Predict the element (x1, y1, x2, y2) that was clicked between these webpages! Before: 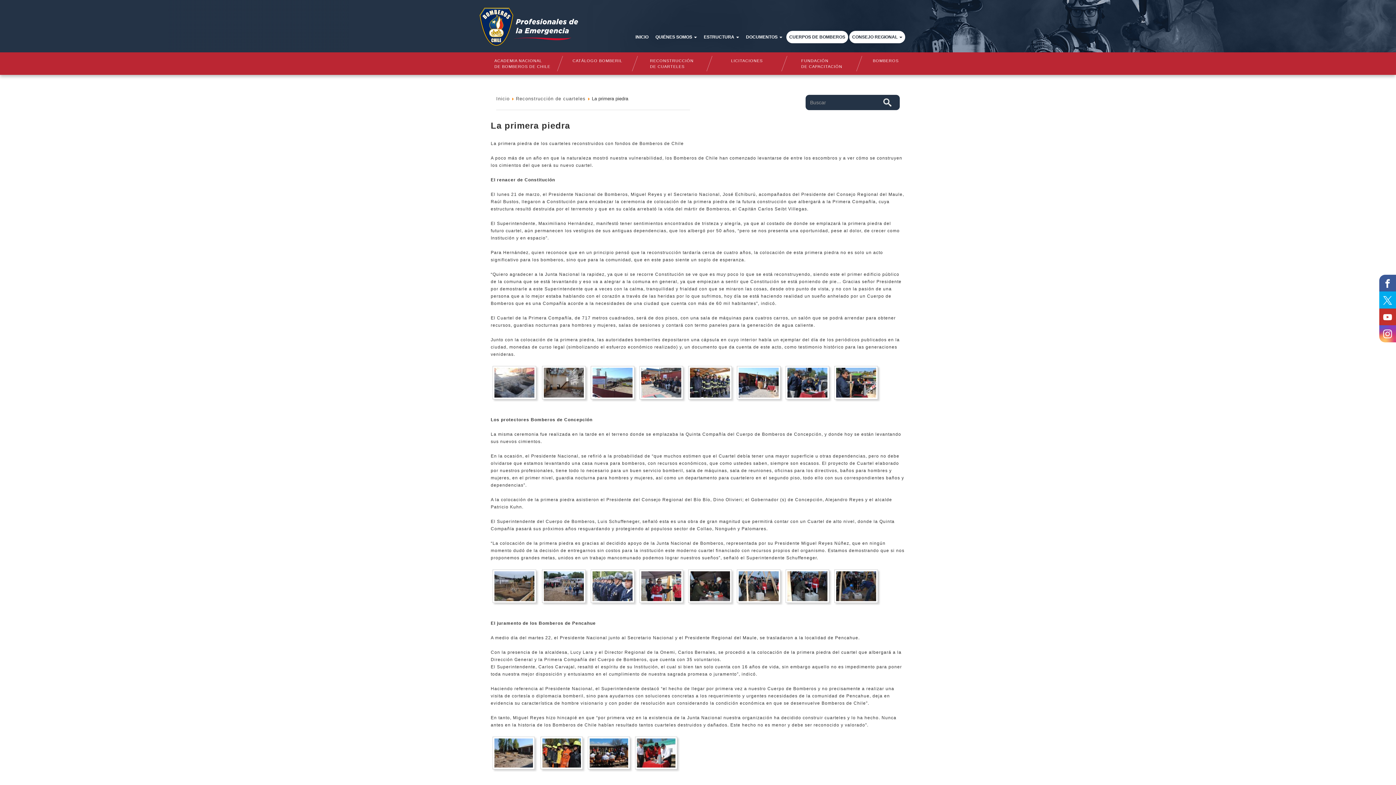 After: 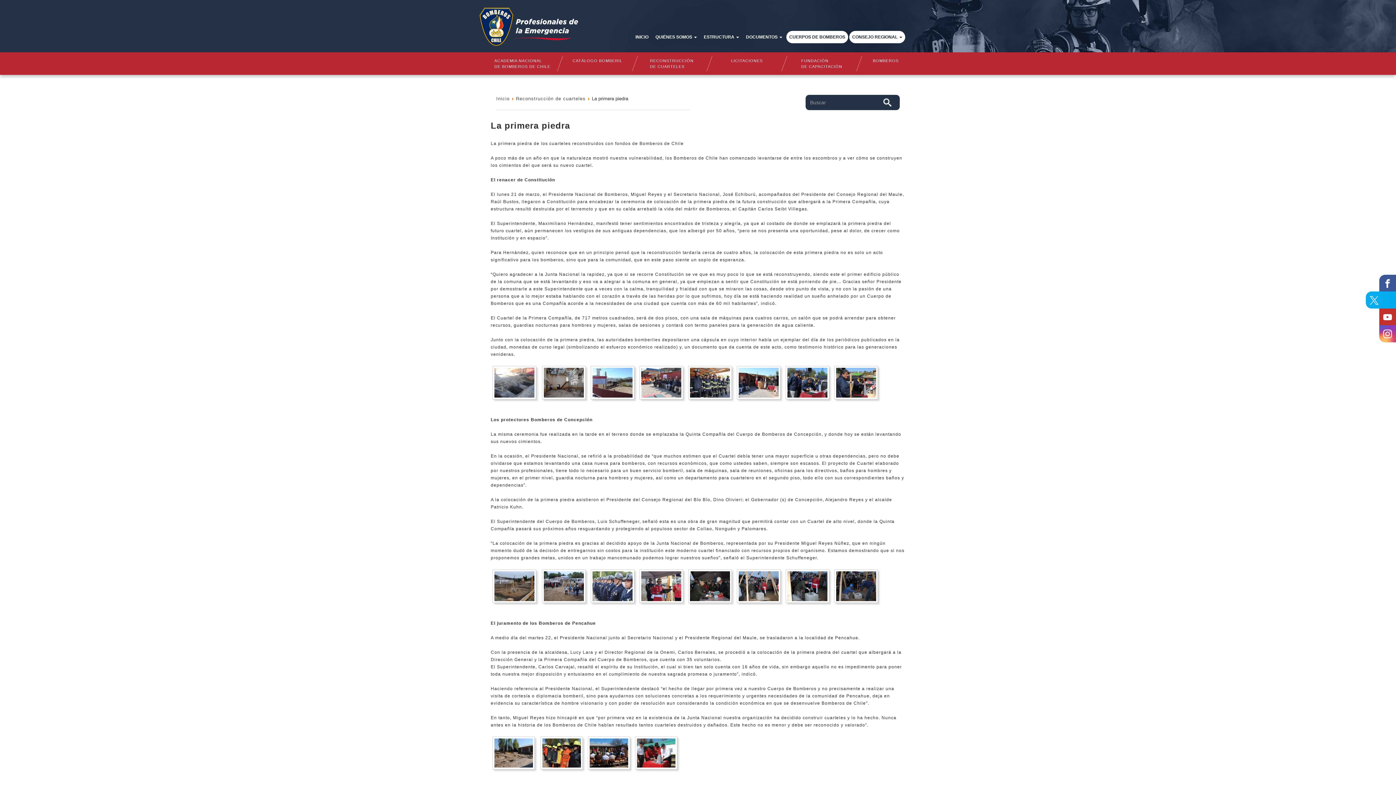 Action: bbox: (1379, 291, 1396, 308)